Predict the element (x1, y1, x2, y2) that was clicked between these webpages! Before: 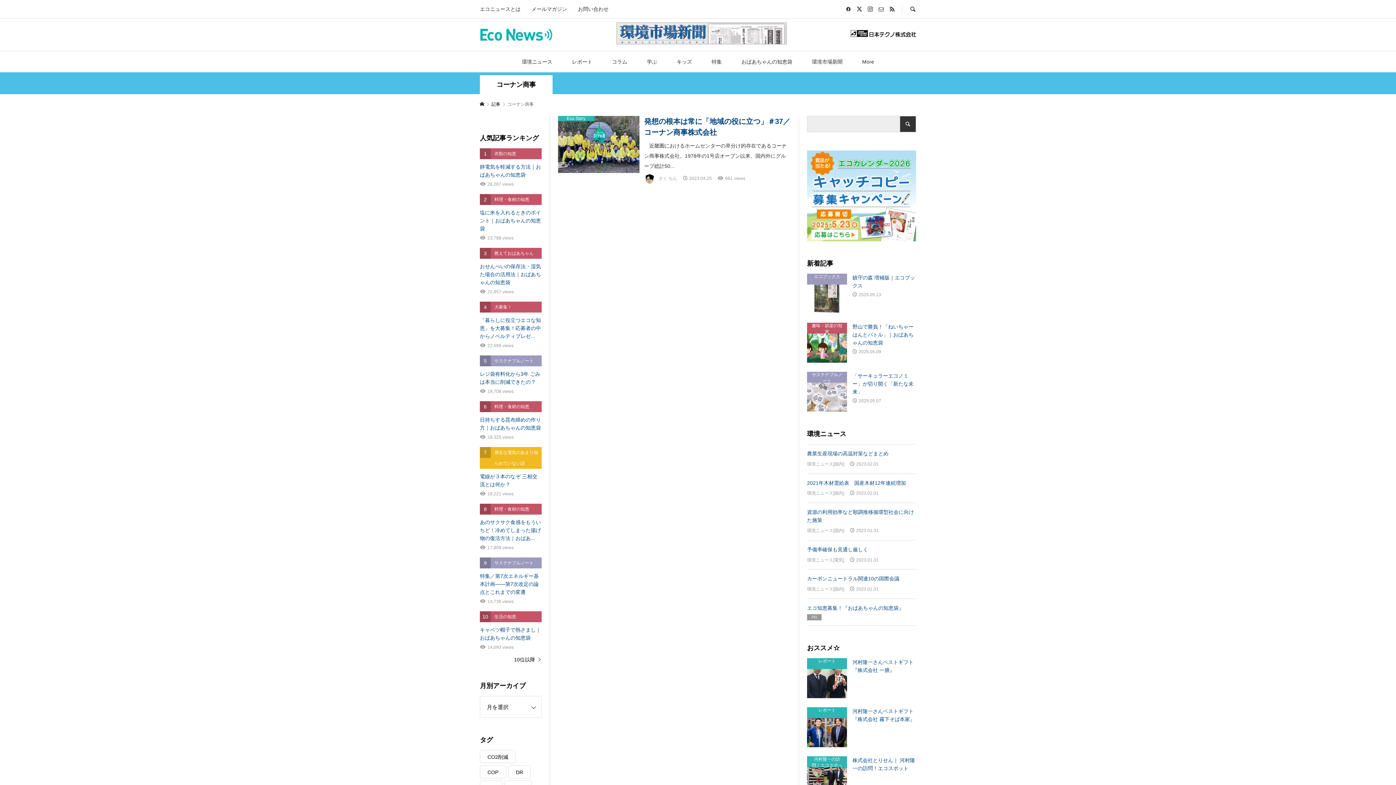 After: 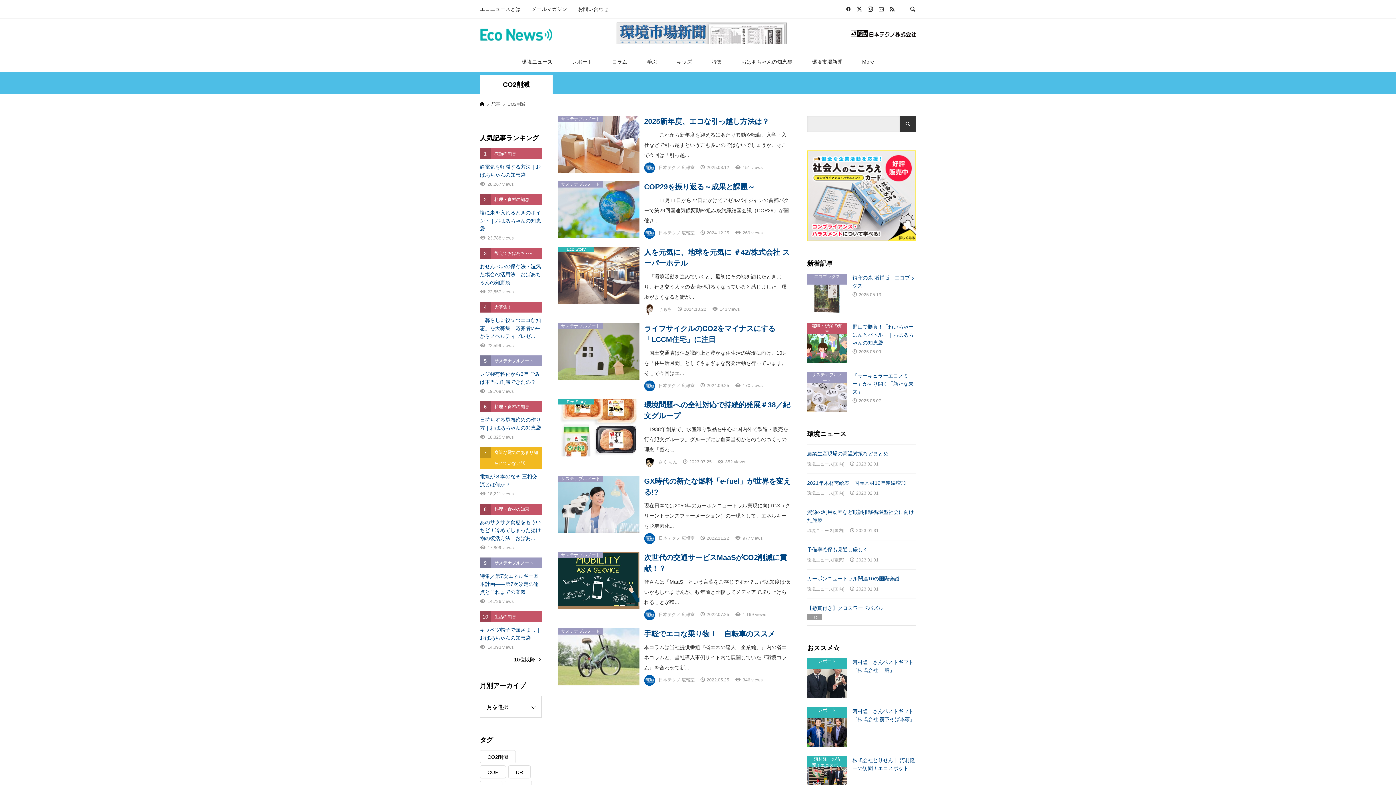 Action: label: CO2削減 (8個の項目) bbox: (480, 750, 516, 763)